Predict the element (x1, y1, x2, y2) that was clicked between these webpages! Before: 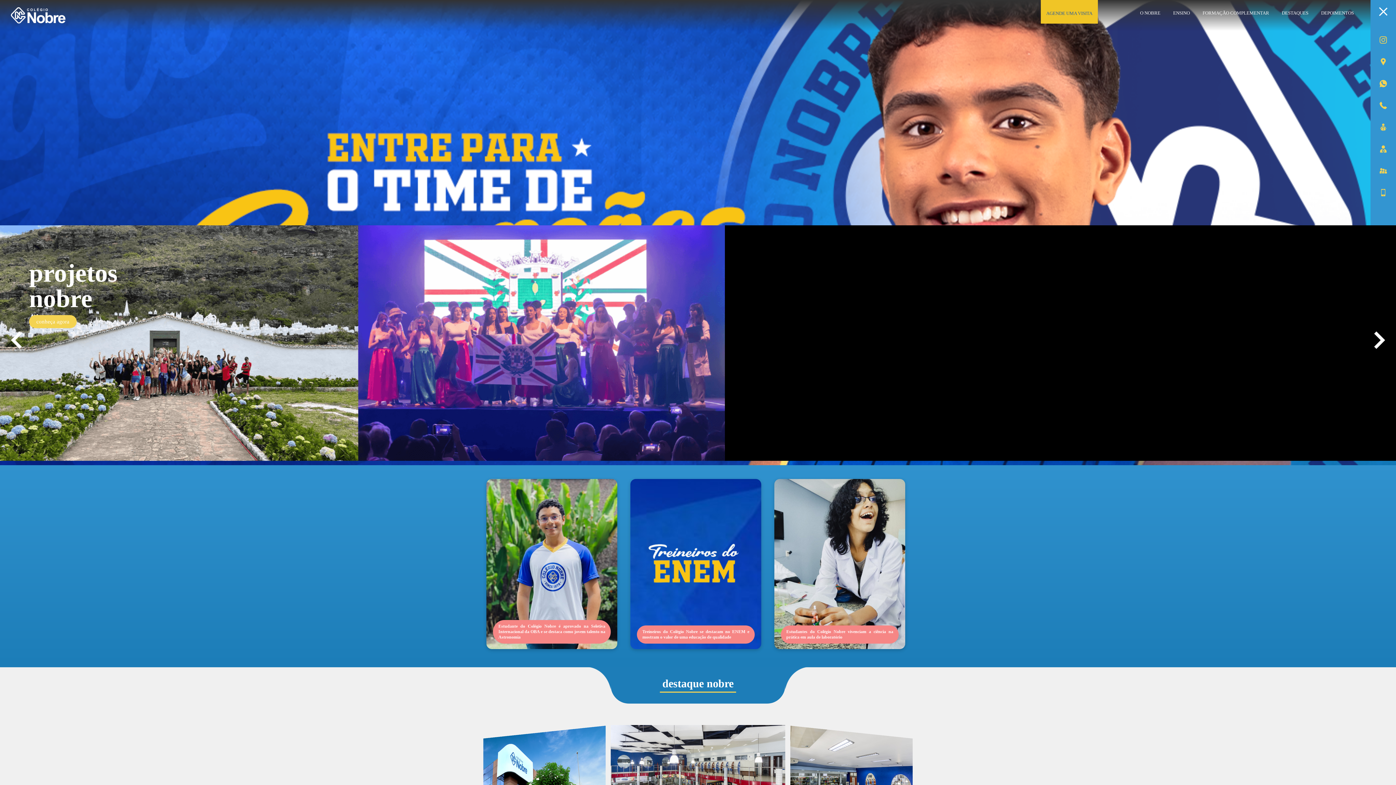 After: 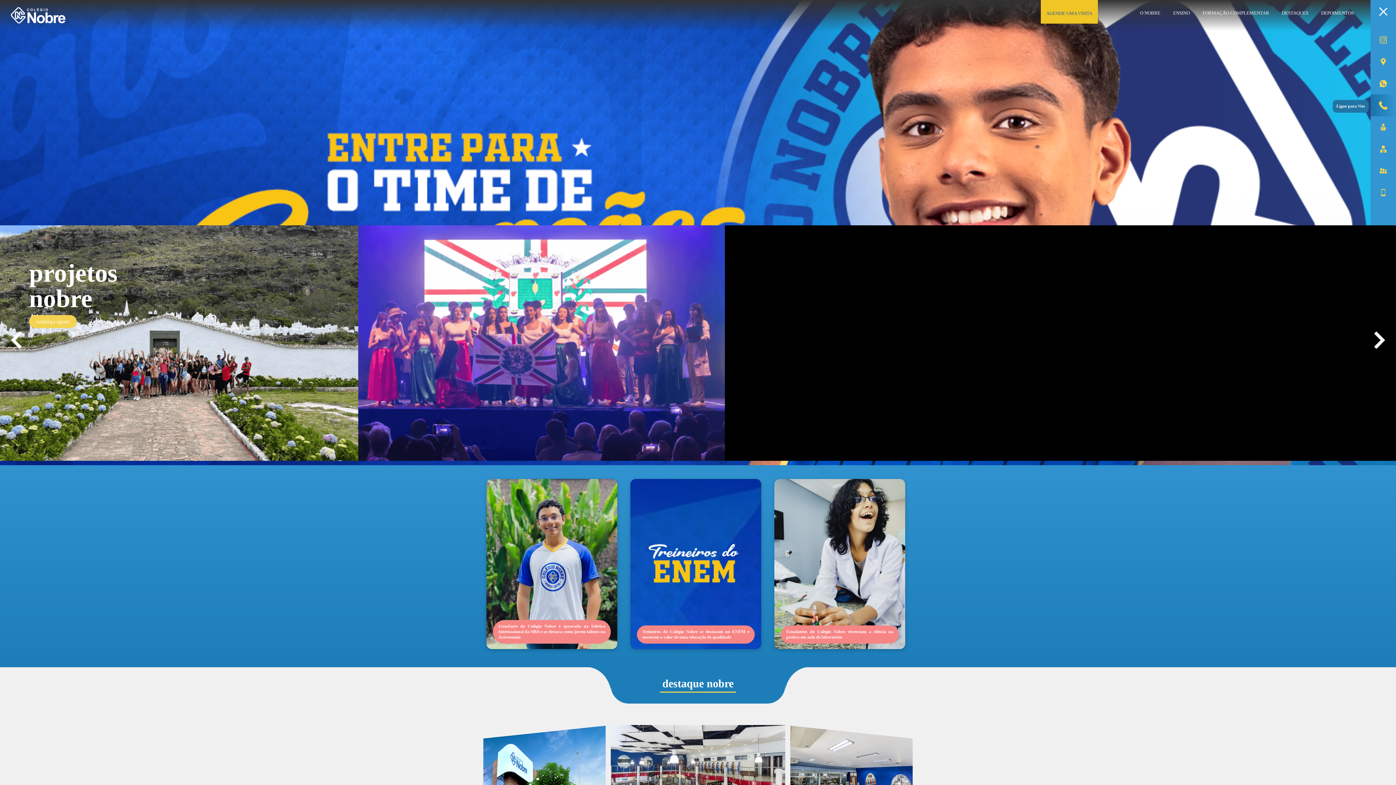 Action: label: Ligue para Nós bbox: (1370, 94, 1396, 116)